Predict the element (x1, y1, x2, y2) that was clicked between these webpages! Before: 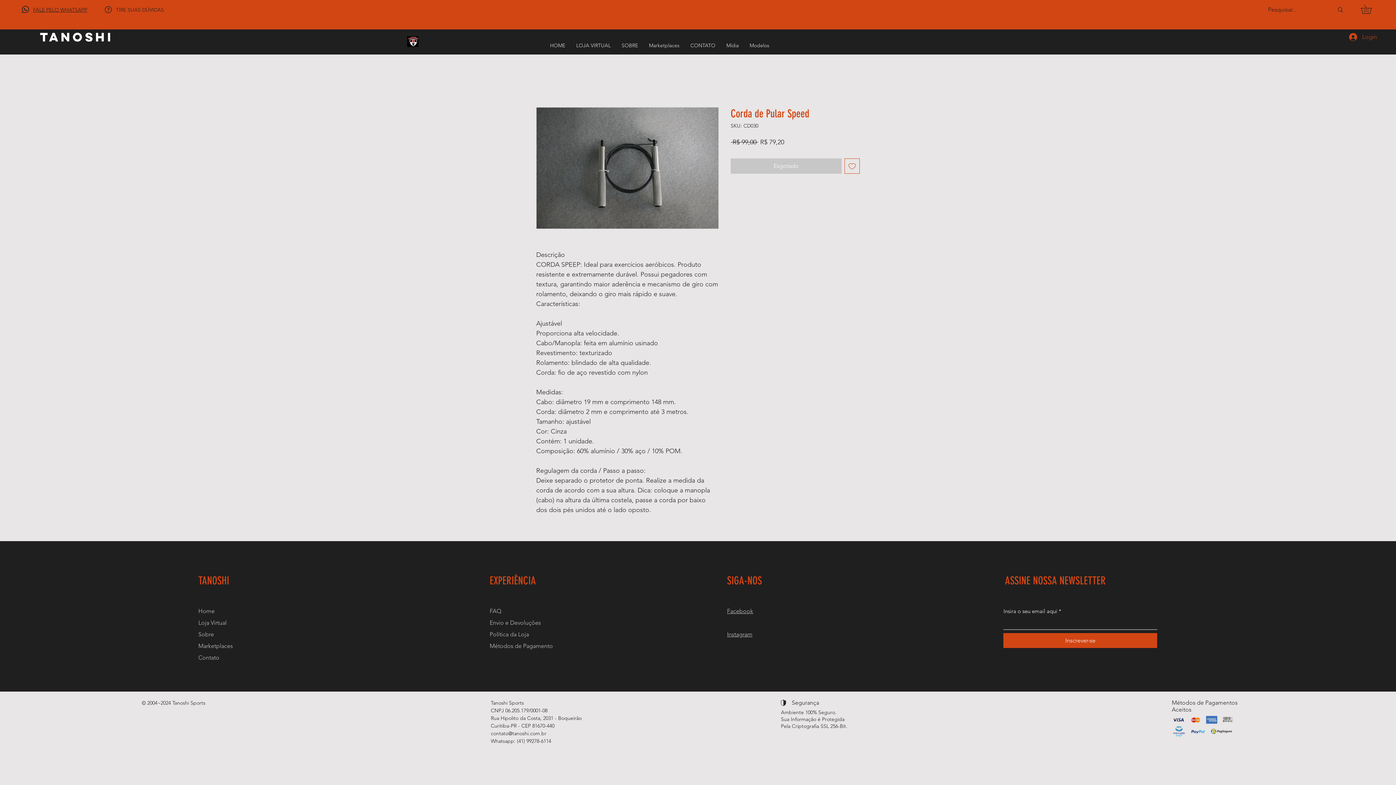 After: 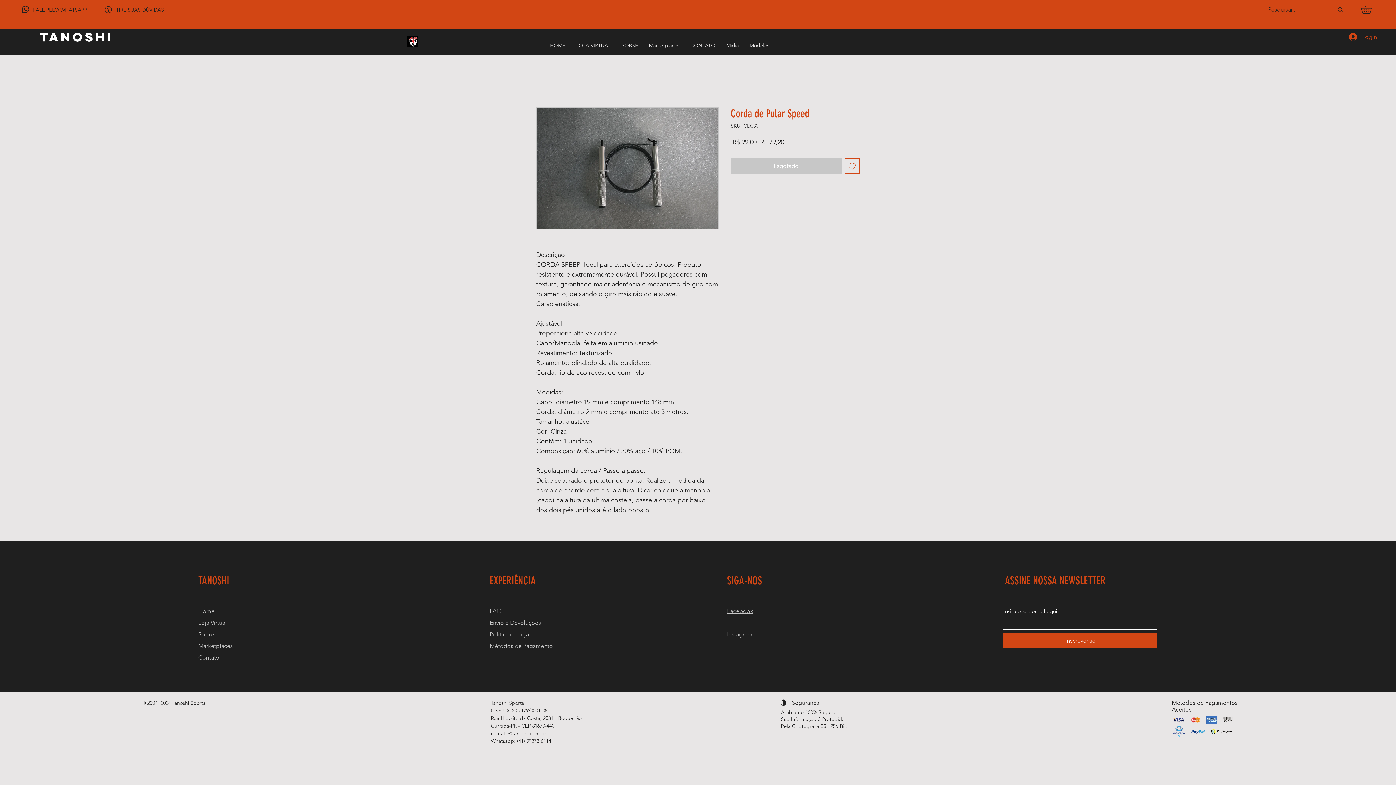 Action: bbox: (490, 730, 546, 737) label: contato@tanoshi.com.br